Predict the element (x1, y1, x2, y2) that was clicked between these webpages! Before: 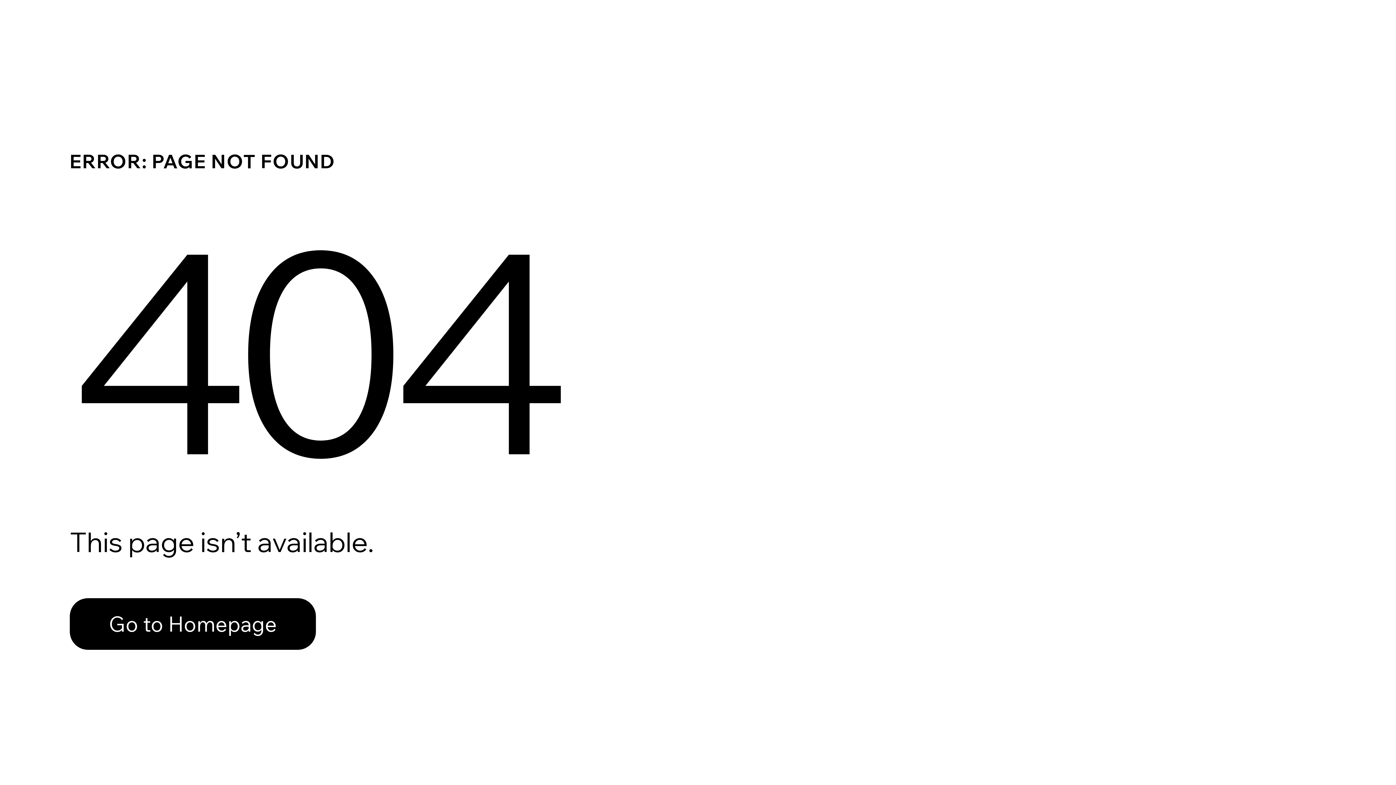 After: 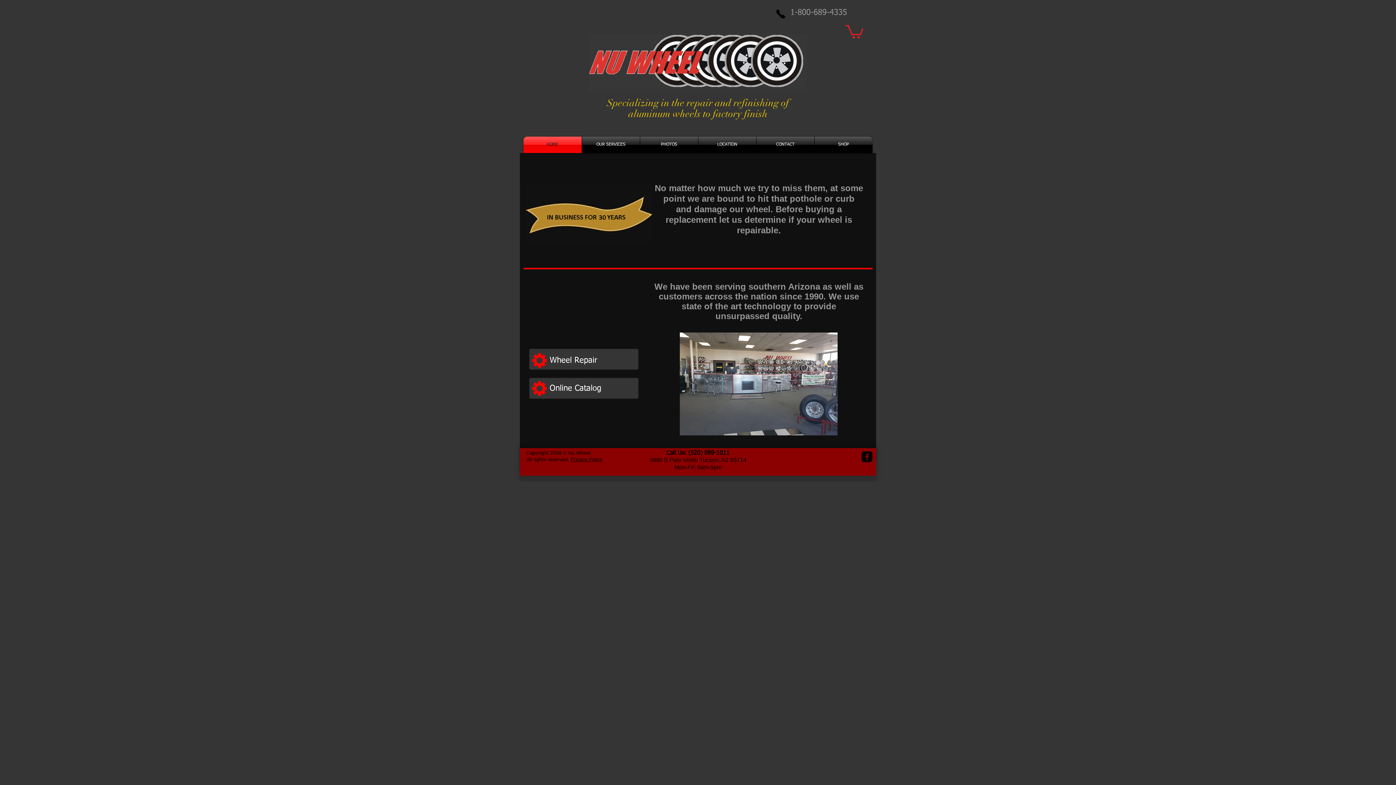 Action: bbox: (69, 582, 768, 659) label: Go to Homepage